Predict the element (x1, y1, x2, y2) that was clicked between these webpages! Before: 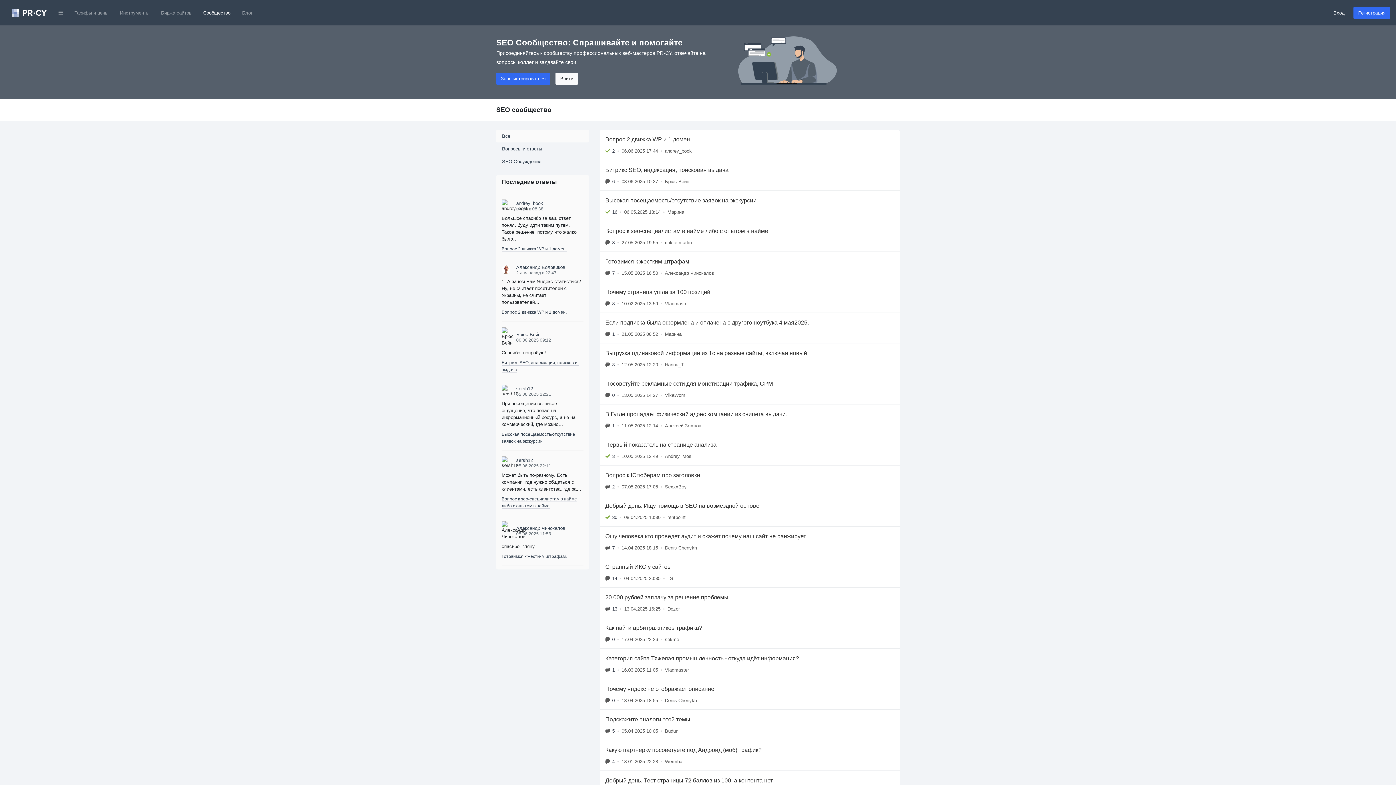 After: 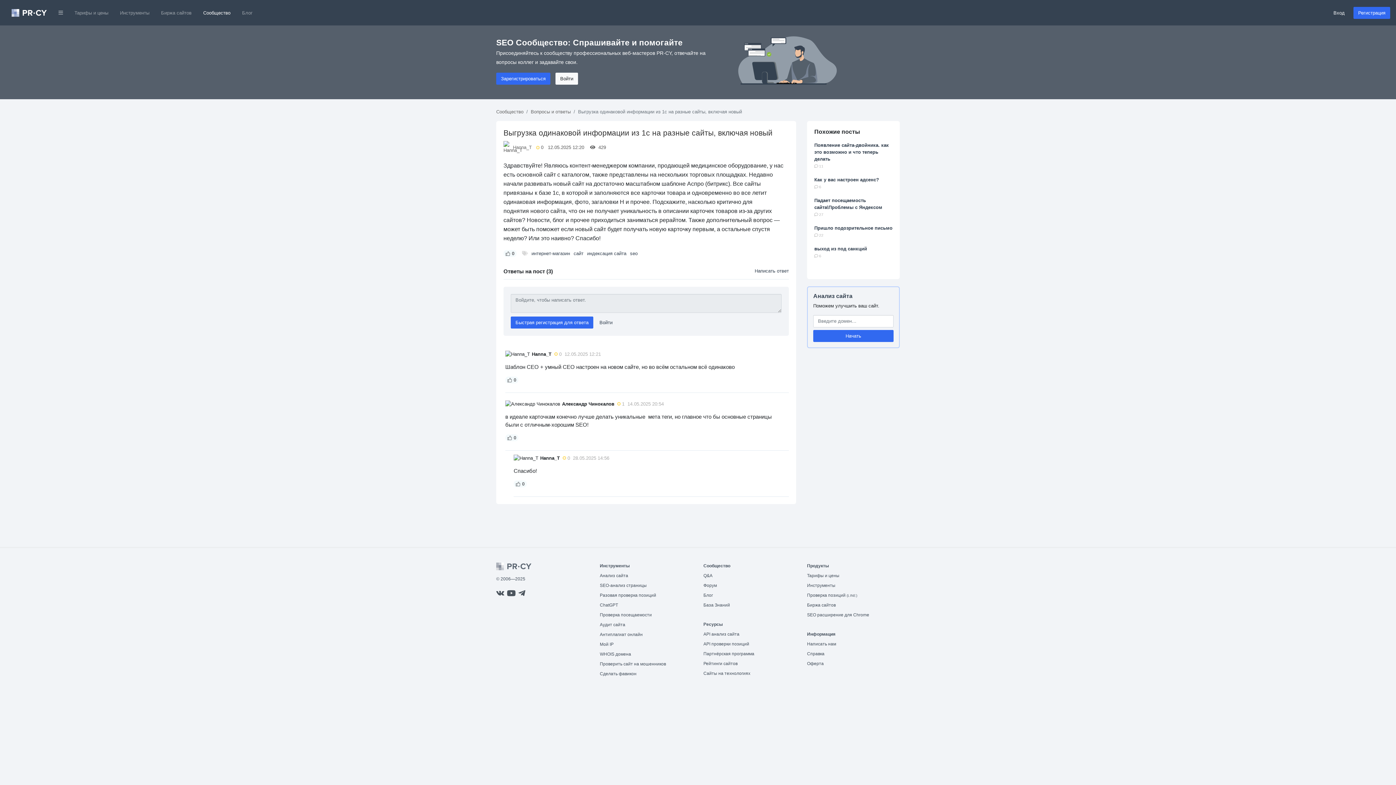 Action: label: Выгрузка одинаковой информации из 1с на разные сайты, включая новый
3
•
12.05.2025 12:20
•
Hanna_T bbox: (600, 343, 900, 373)